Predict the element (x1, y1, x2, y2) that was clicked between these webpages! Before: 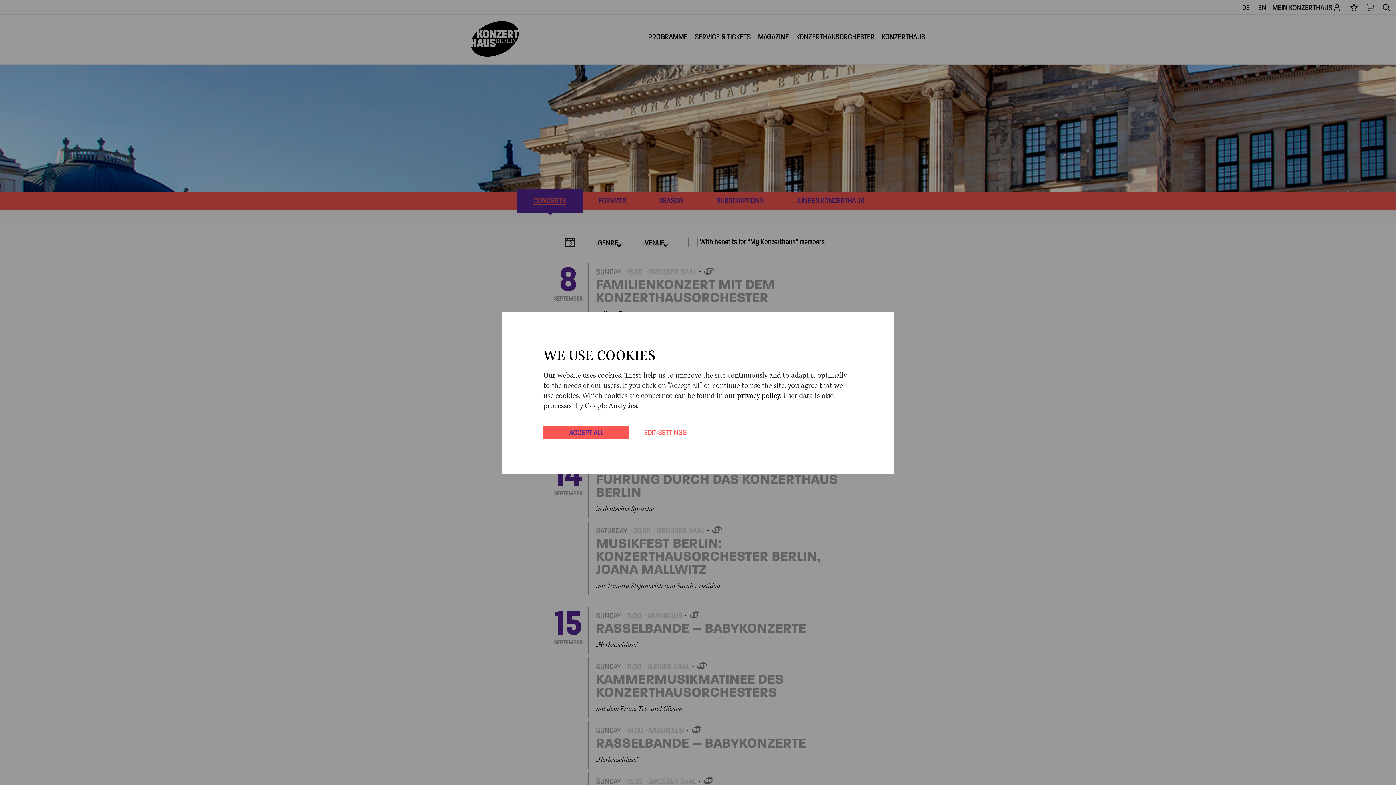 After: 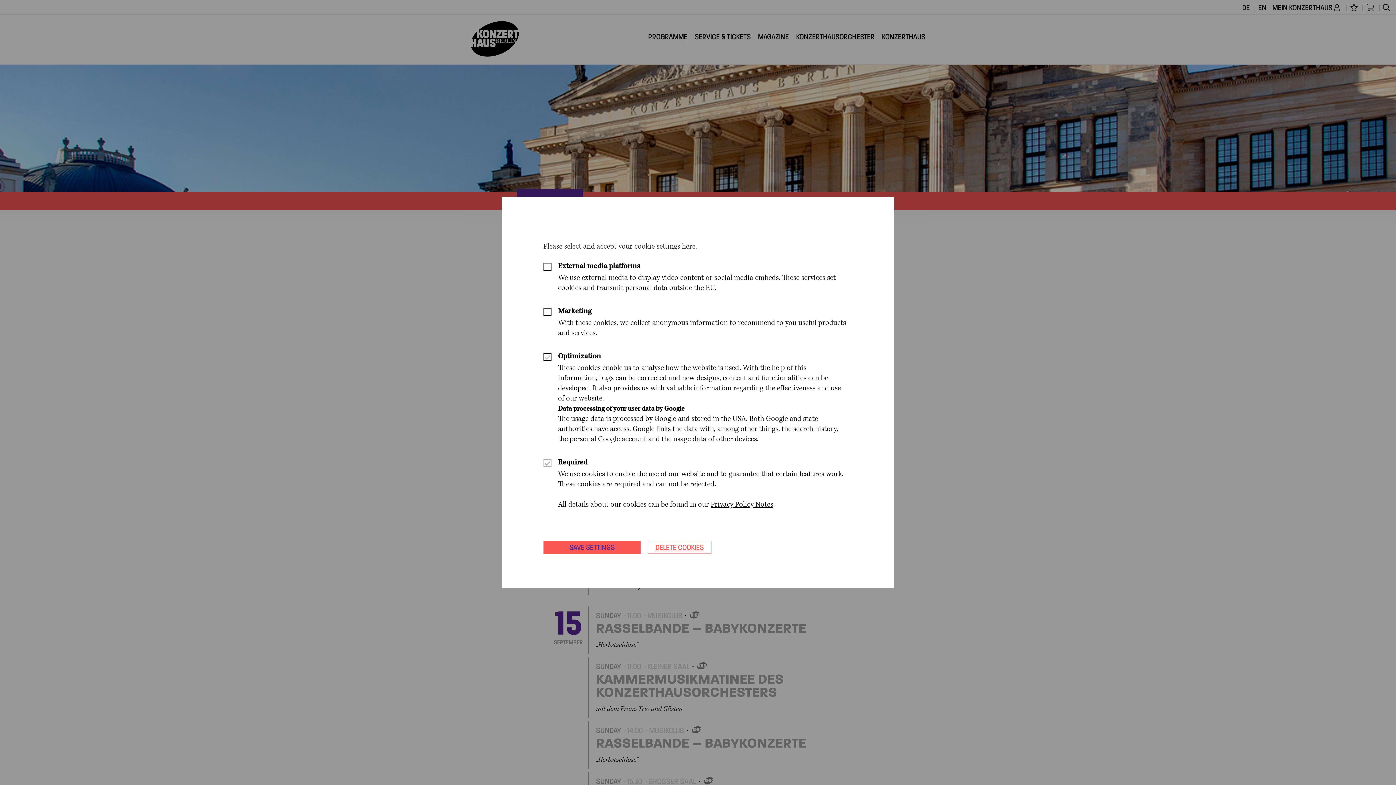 Action: label: EDIT SETTINGS bbox: (636, 426, 694, 439)